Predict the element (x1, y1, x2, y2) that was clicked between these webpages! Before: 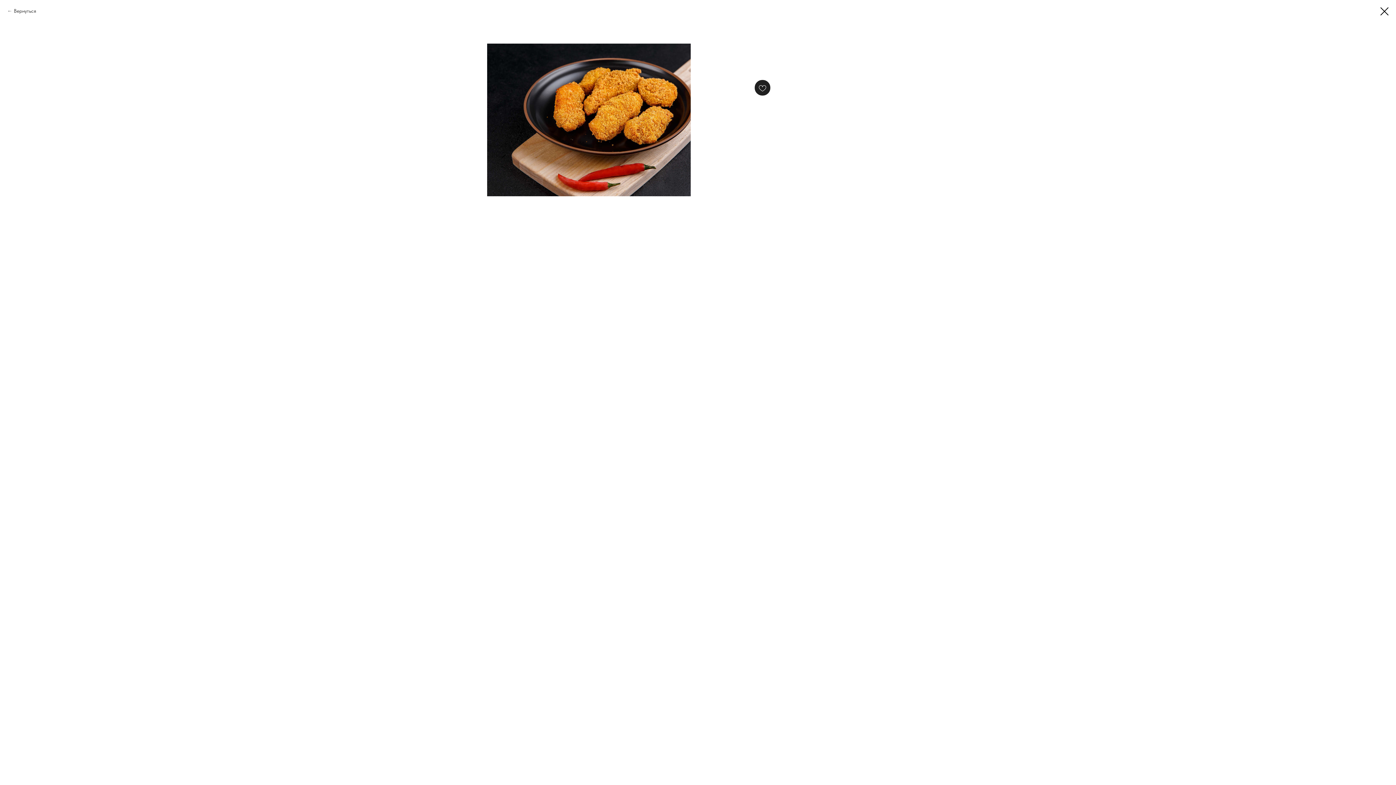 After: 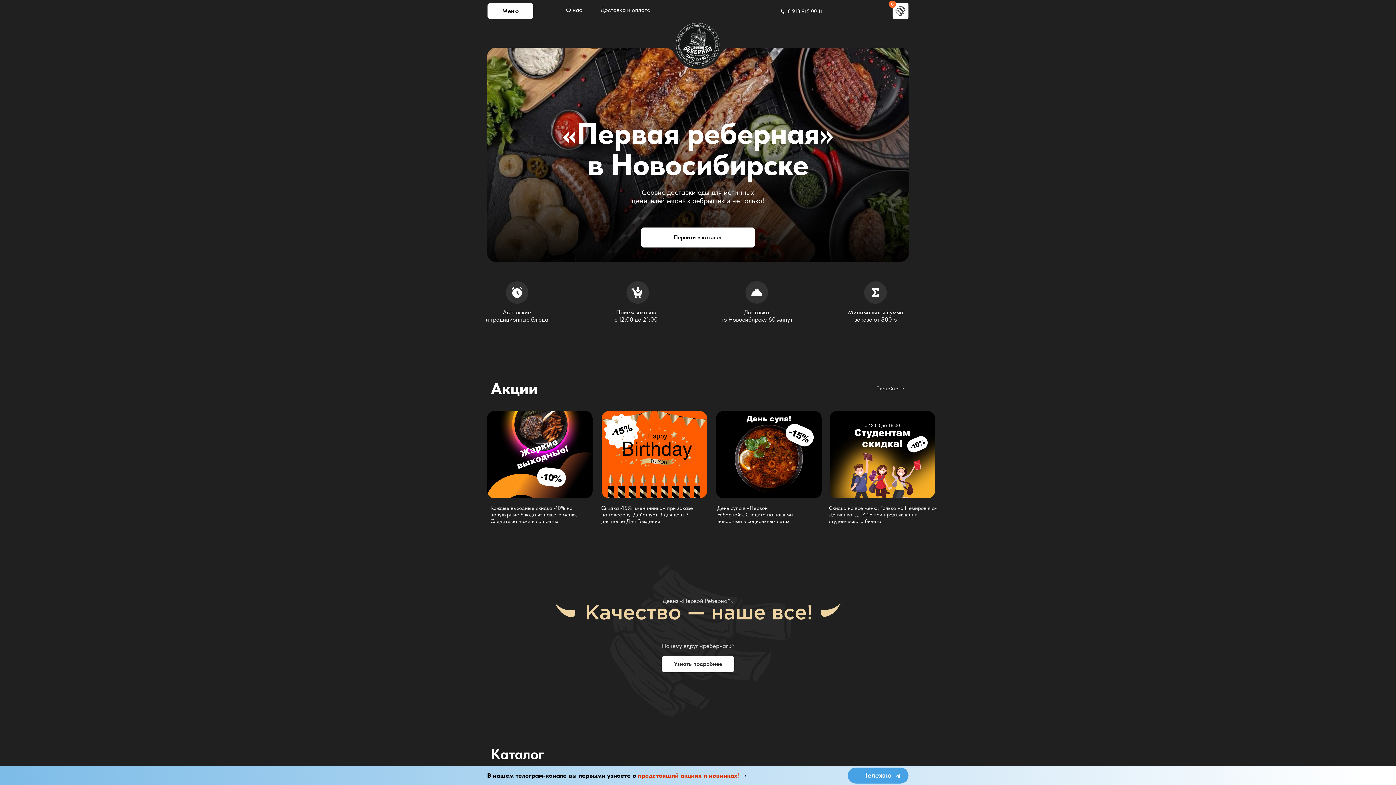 Action: bbox: (1380, 7, 1389, 15)